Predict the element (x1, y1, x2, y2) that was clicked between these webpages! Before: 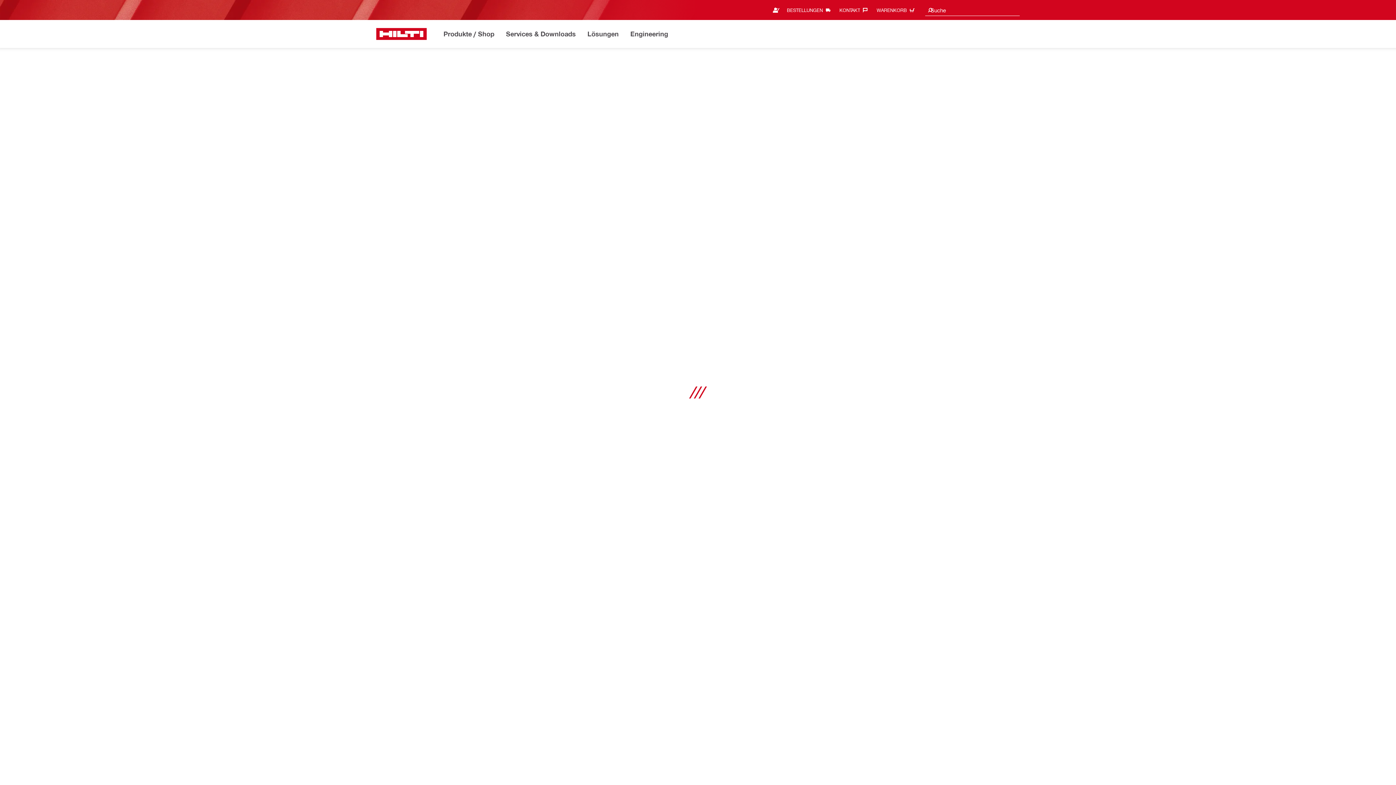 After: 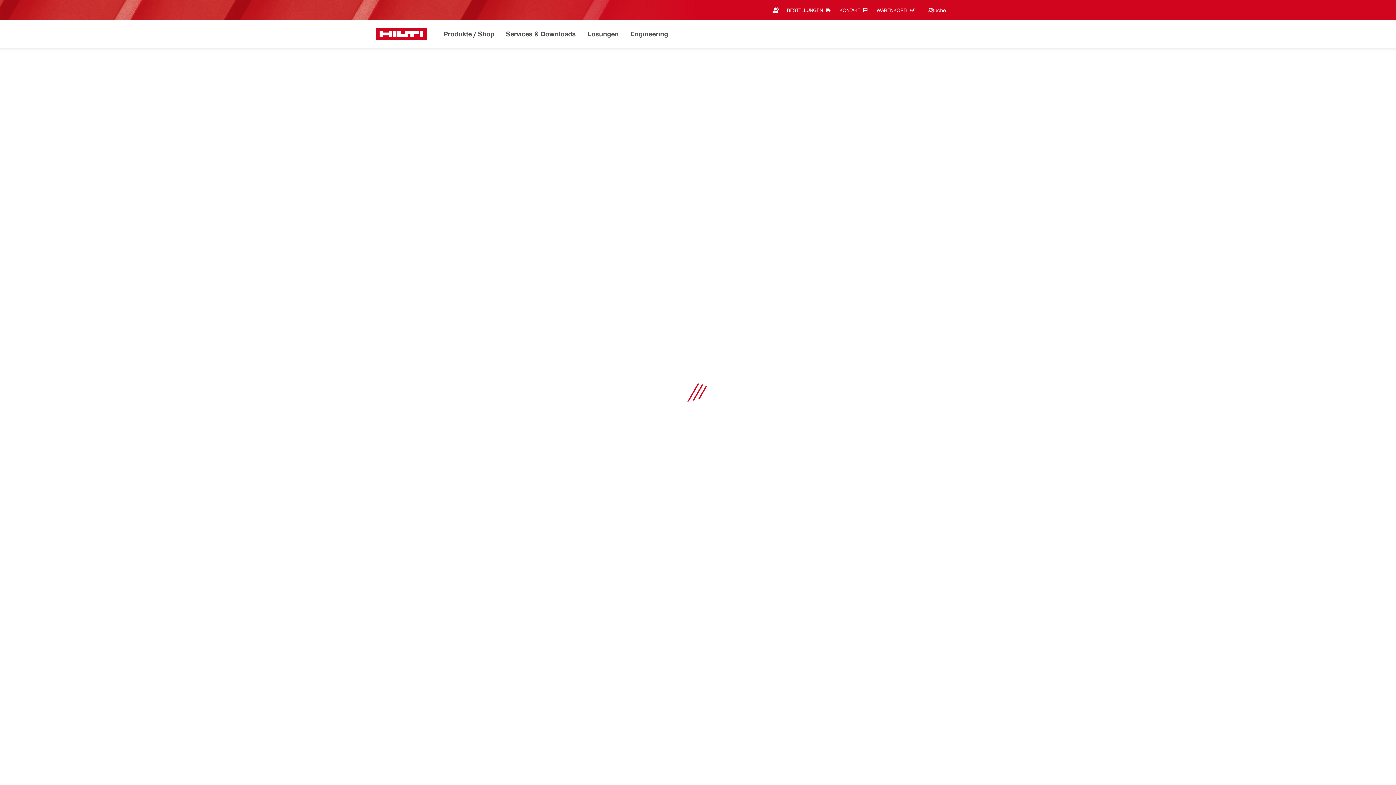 Action: bbox: (839, 4, 871, 16) label: KONTAKT‎